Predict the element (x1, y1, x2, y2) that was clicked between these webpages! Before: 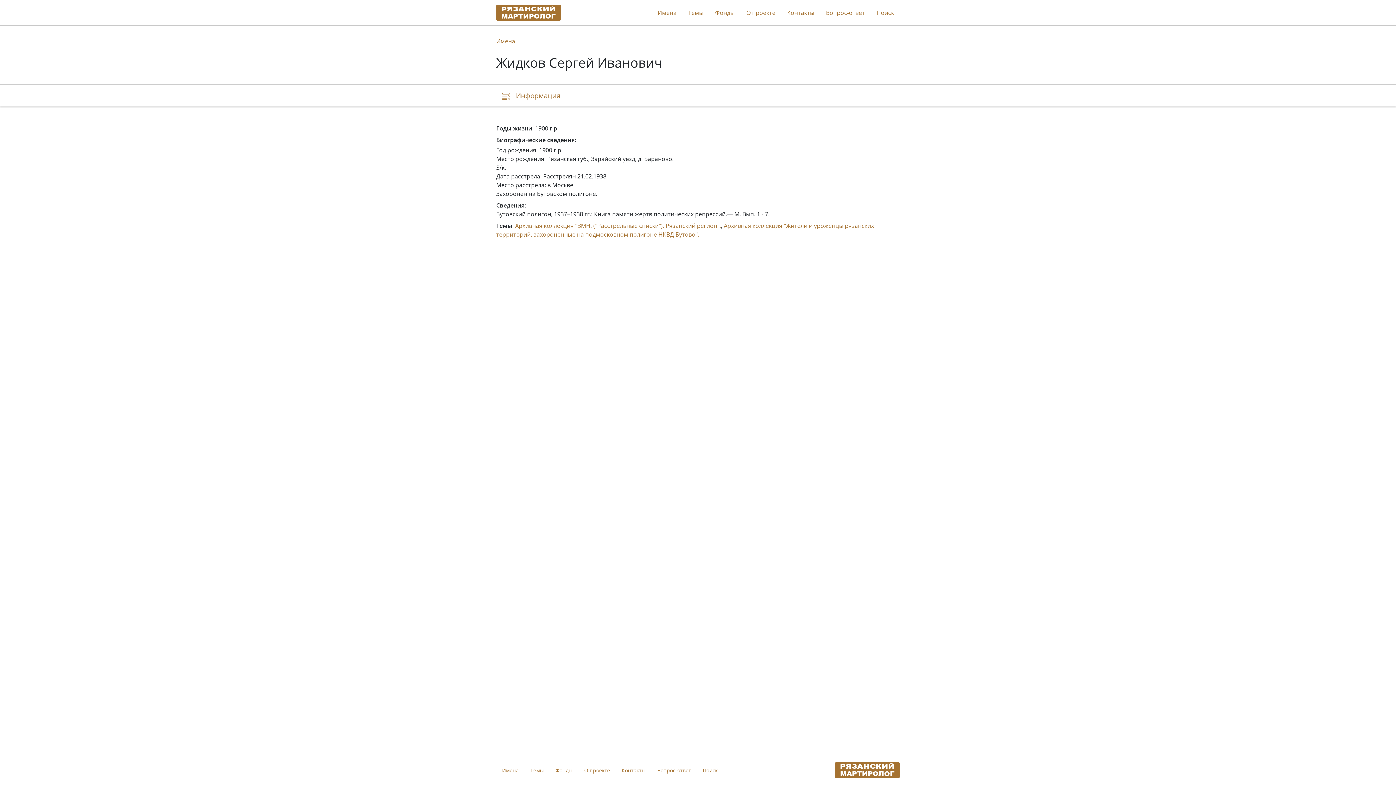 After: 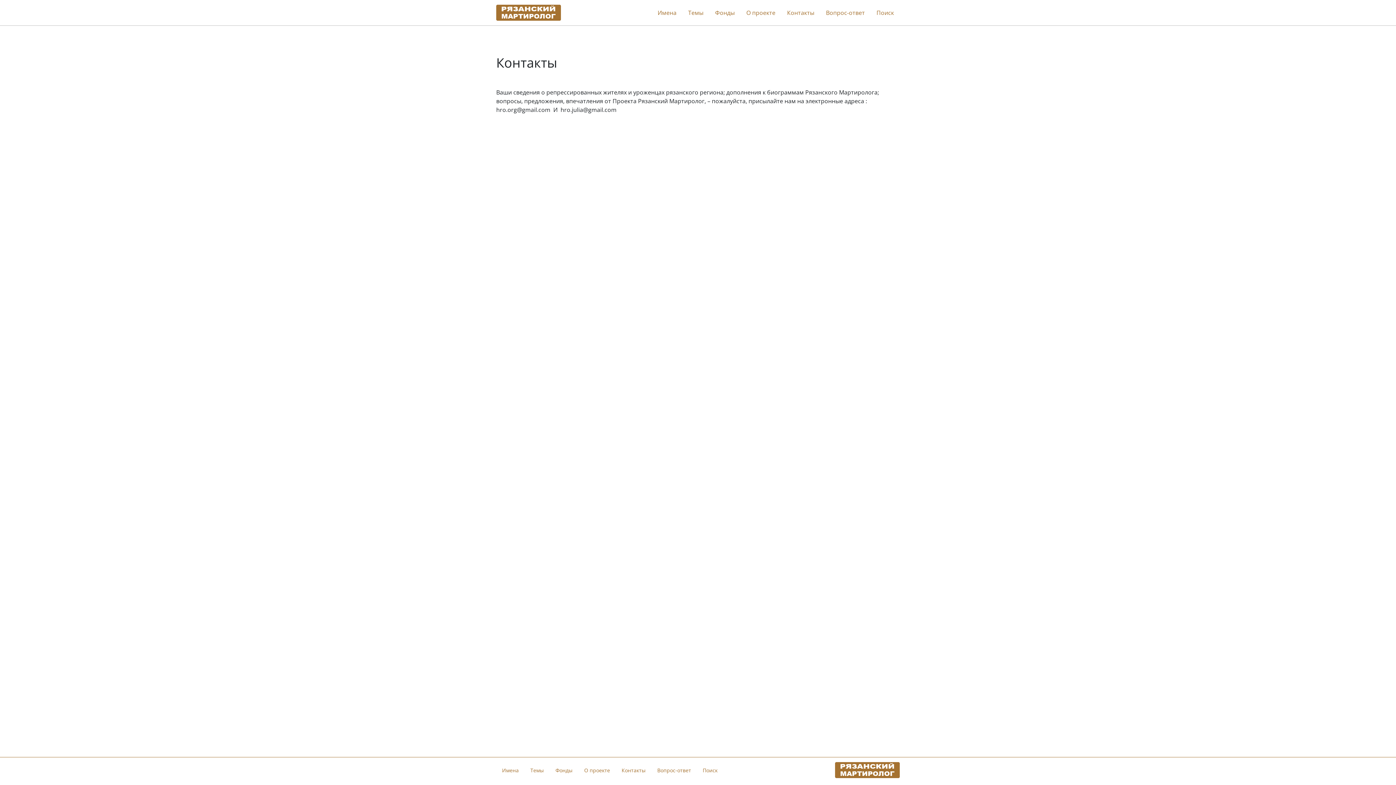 Action: bbox: (781, 5, 820, 20) label: Контакты